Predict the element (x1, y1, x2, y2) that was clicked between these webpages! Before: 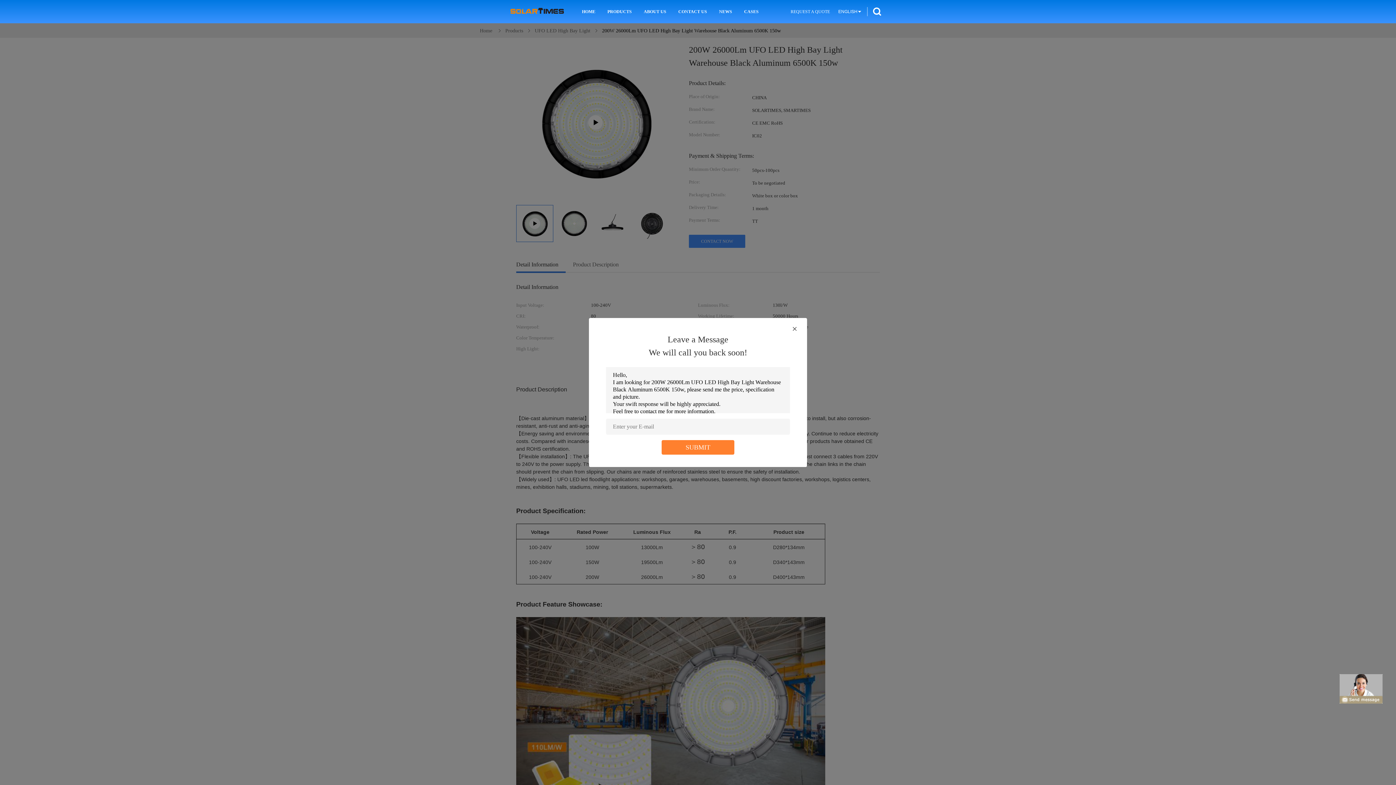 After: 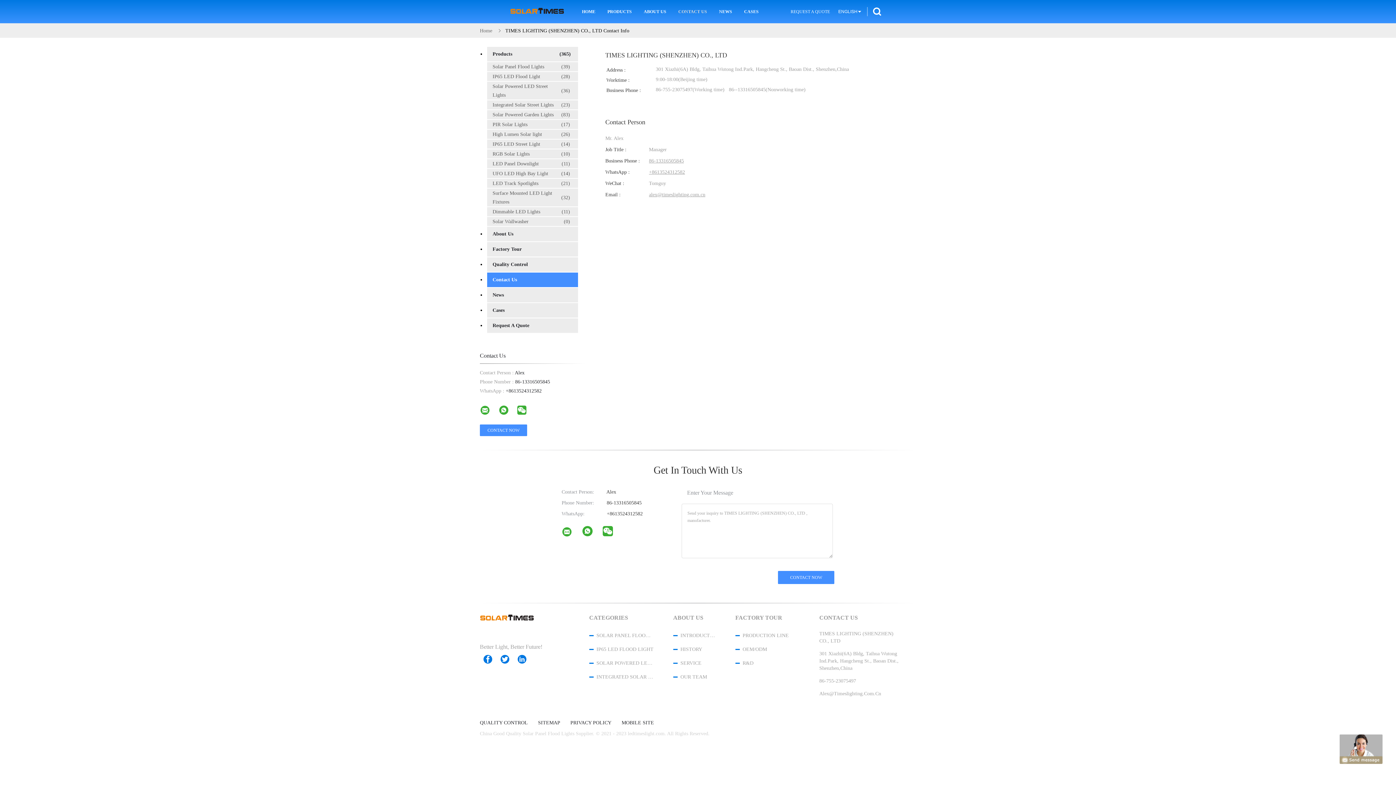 Action: label: CONTACT US bbox: (676, 0, 709, 23)